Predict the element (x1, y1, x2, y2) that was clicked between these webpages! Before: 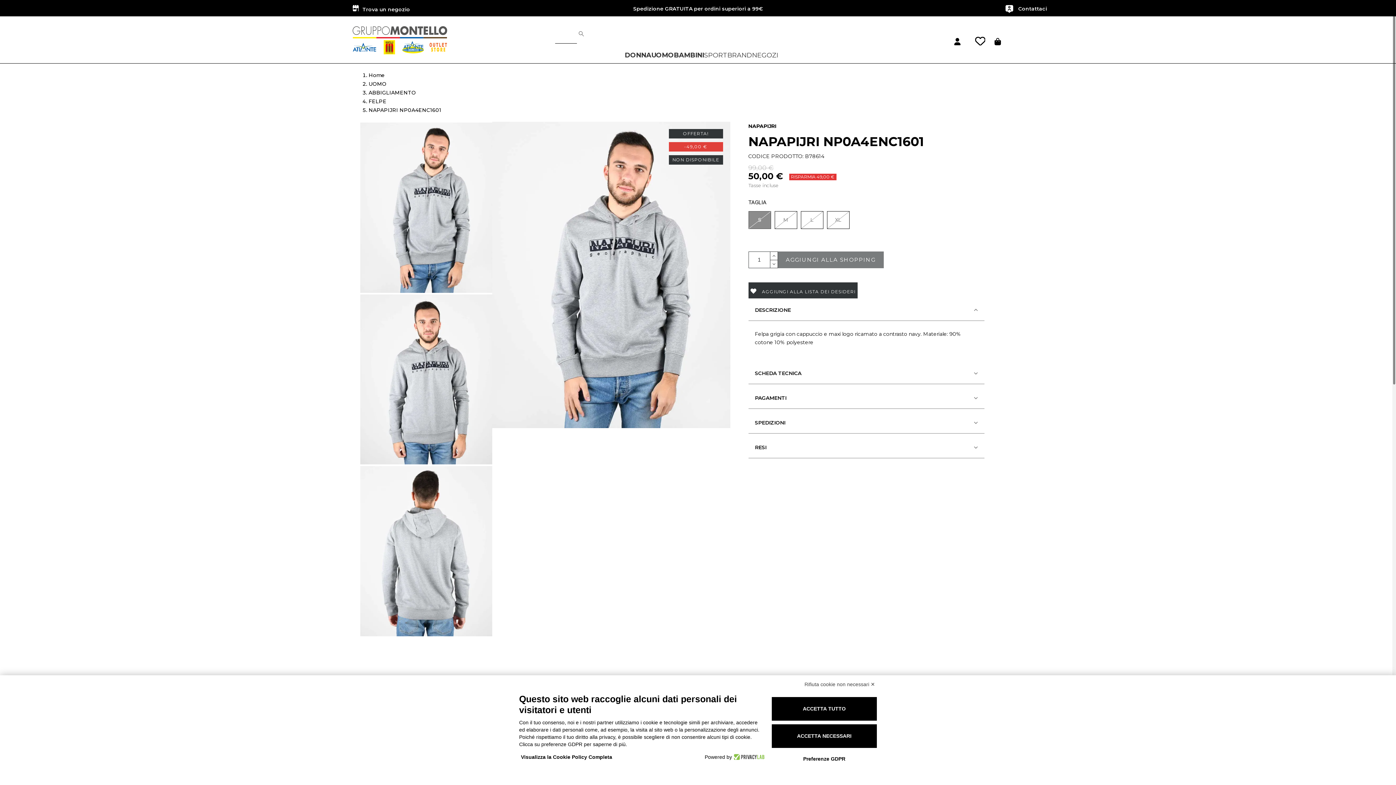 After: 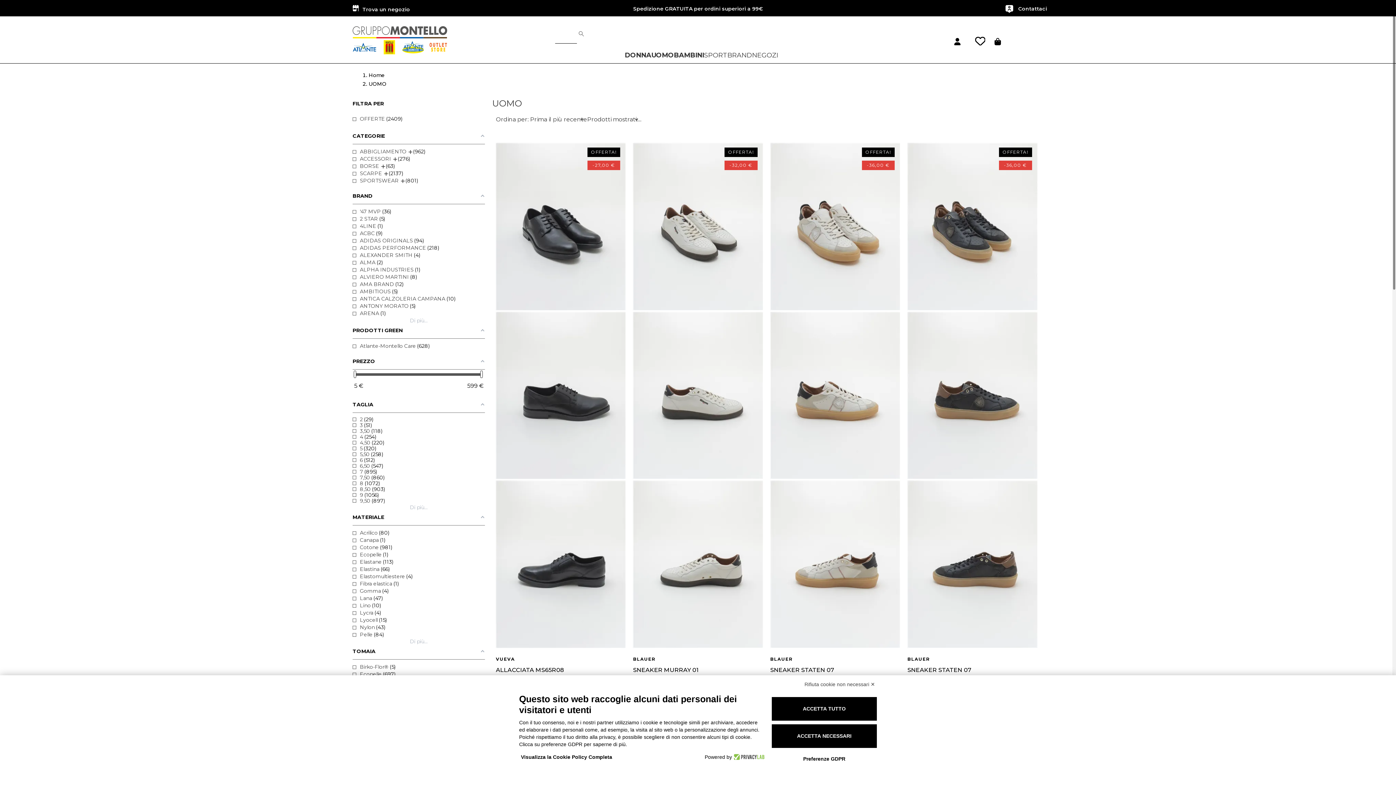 Action: bbox: (651, 50, 674, 59) label: UOMO